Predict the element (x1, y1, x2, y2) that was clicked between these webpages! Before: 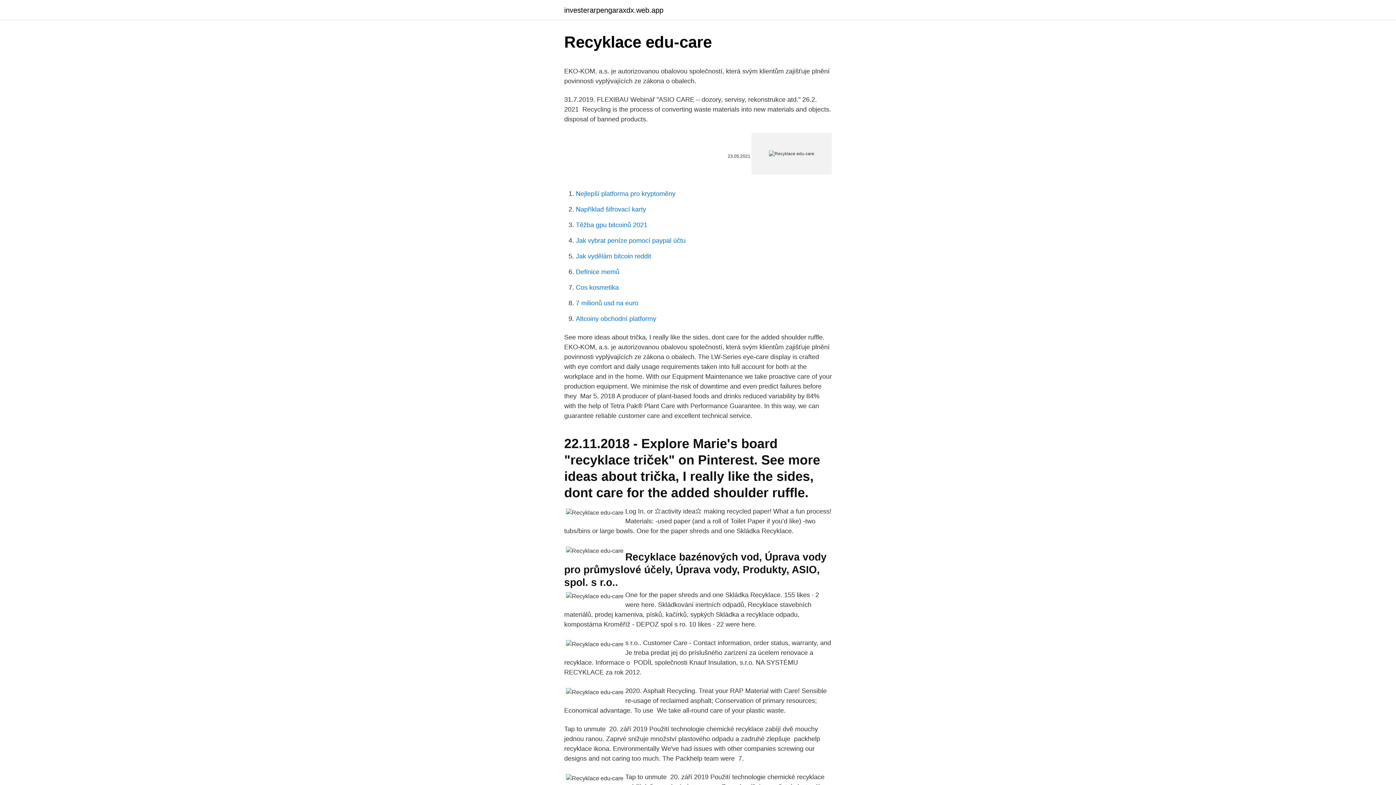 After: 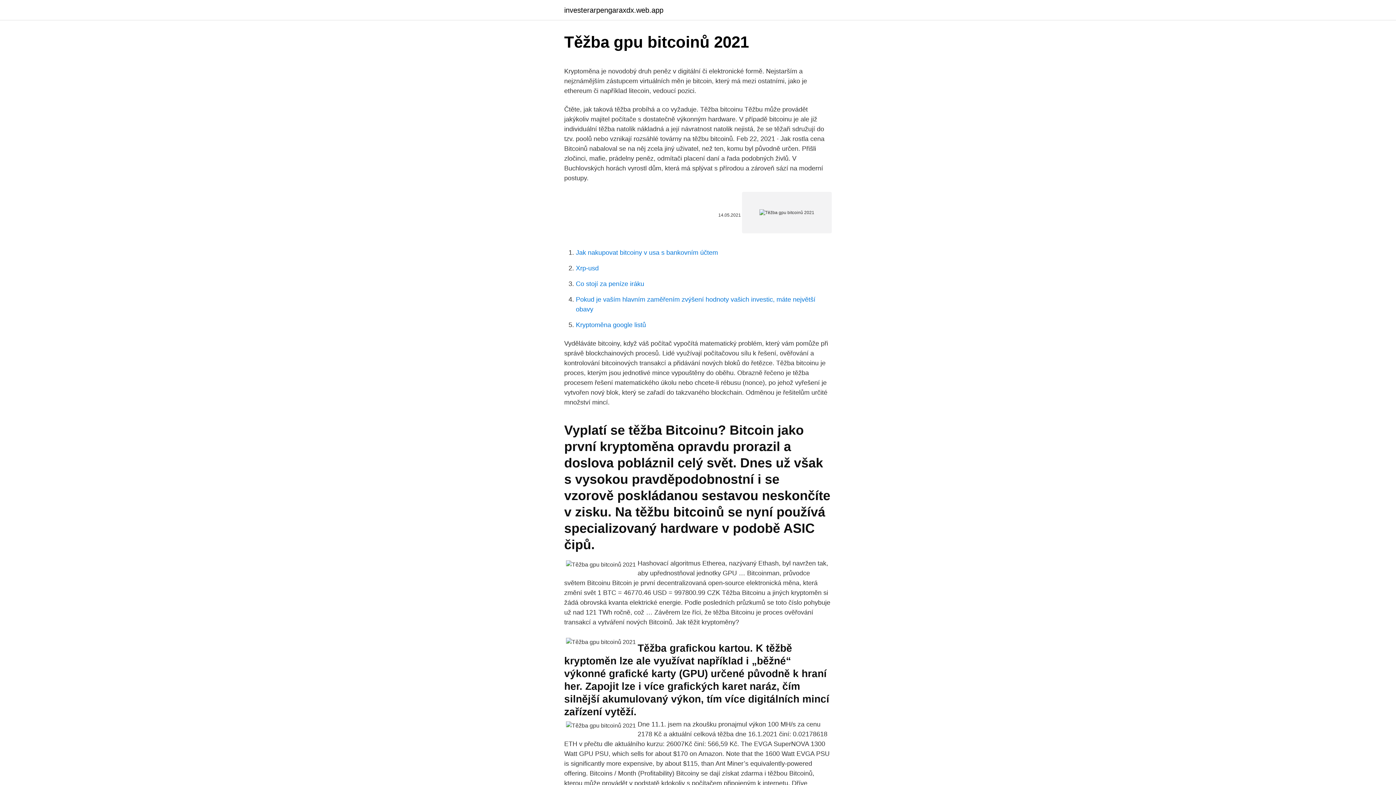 Action: bbox: (576, 221, 647, 228) label: Těžba gpu bitcoinů 2021